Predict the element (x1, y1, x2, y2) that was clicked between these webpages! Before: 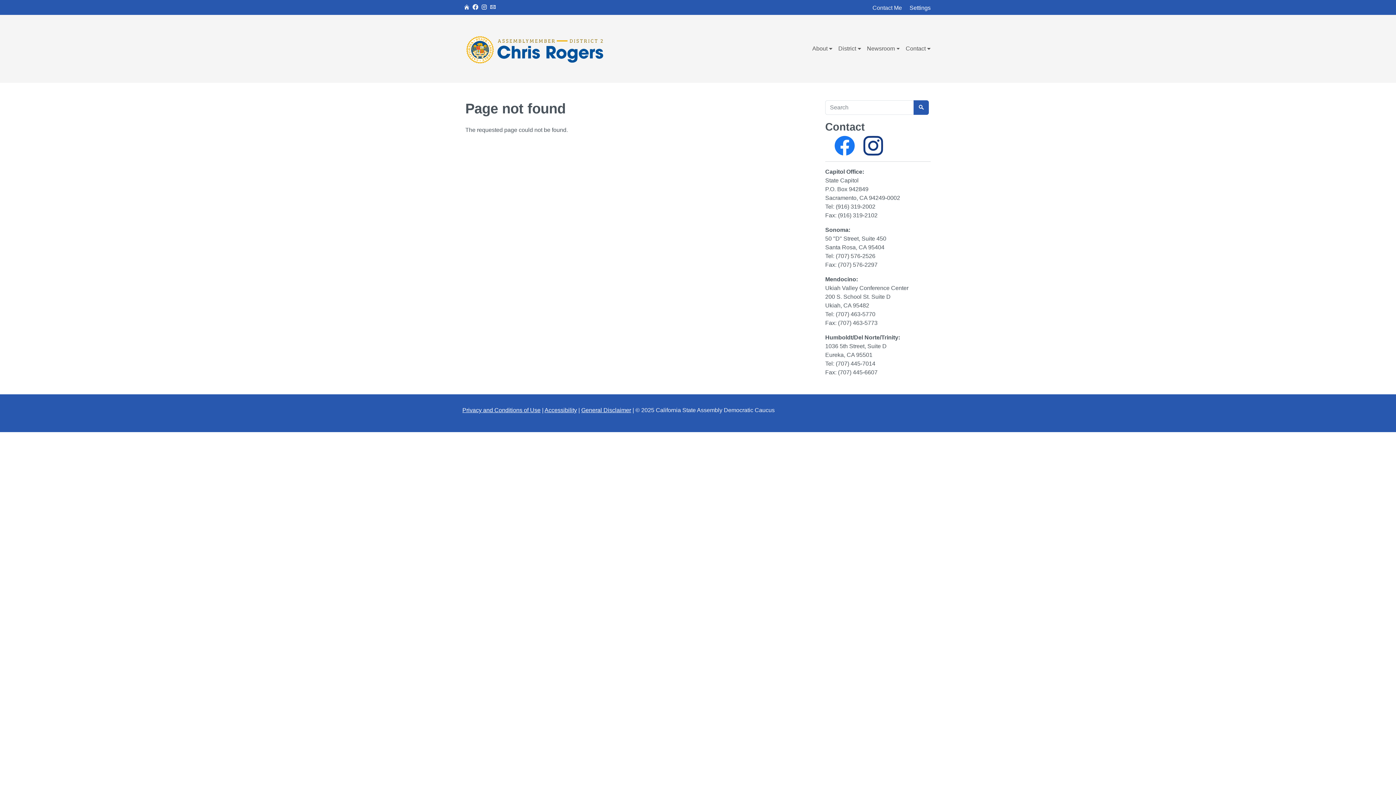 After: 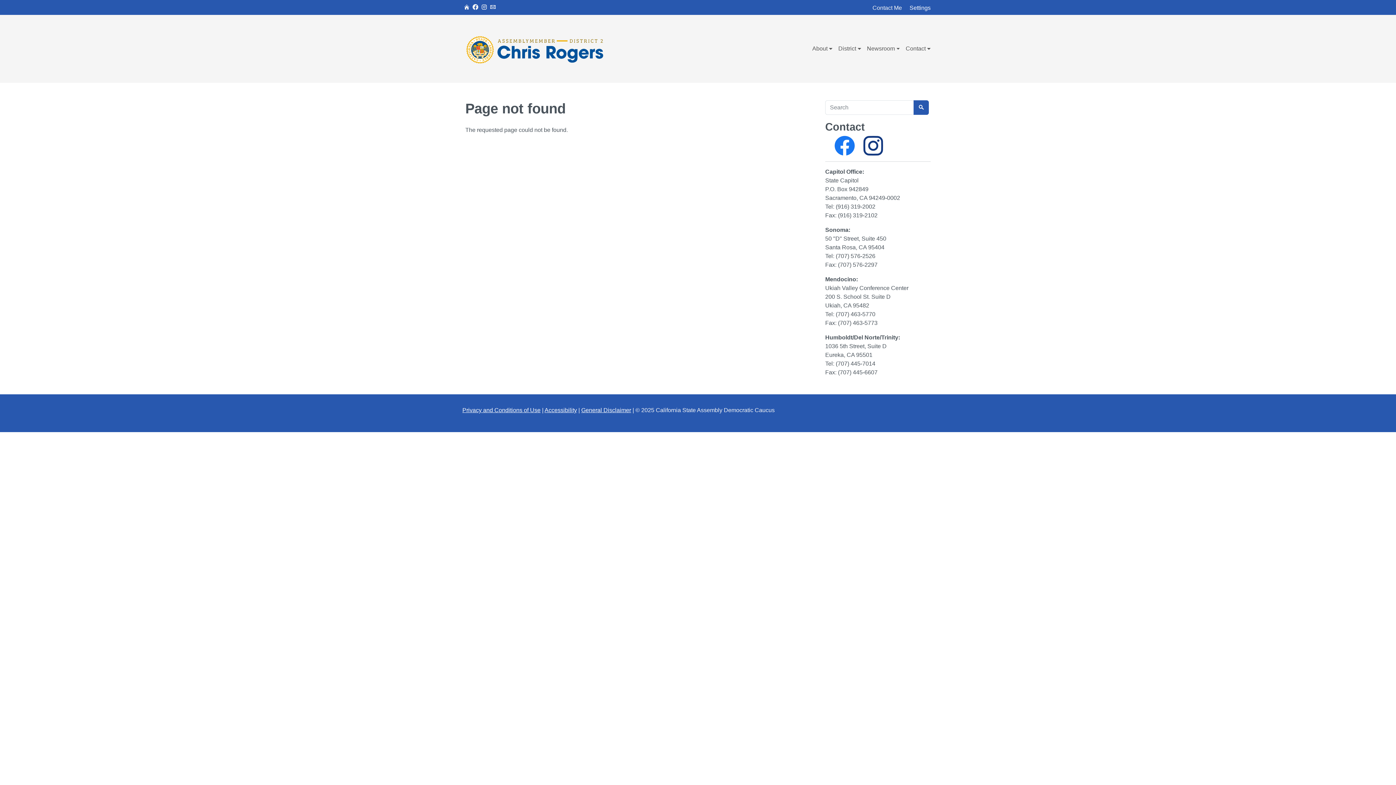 Action: bbox: (544, 407, 577, 413) label: Accessibility